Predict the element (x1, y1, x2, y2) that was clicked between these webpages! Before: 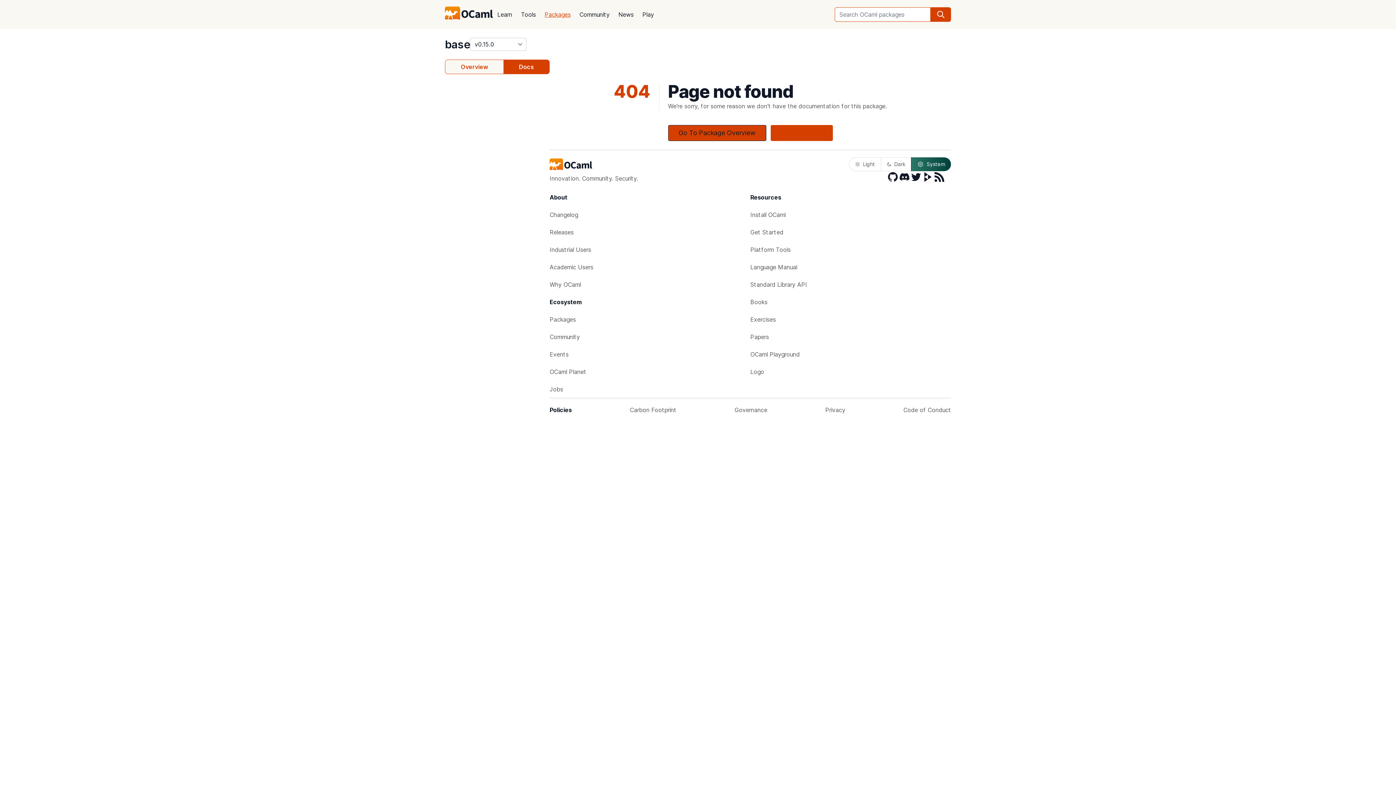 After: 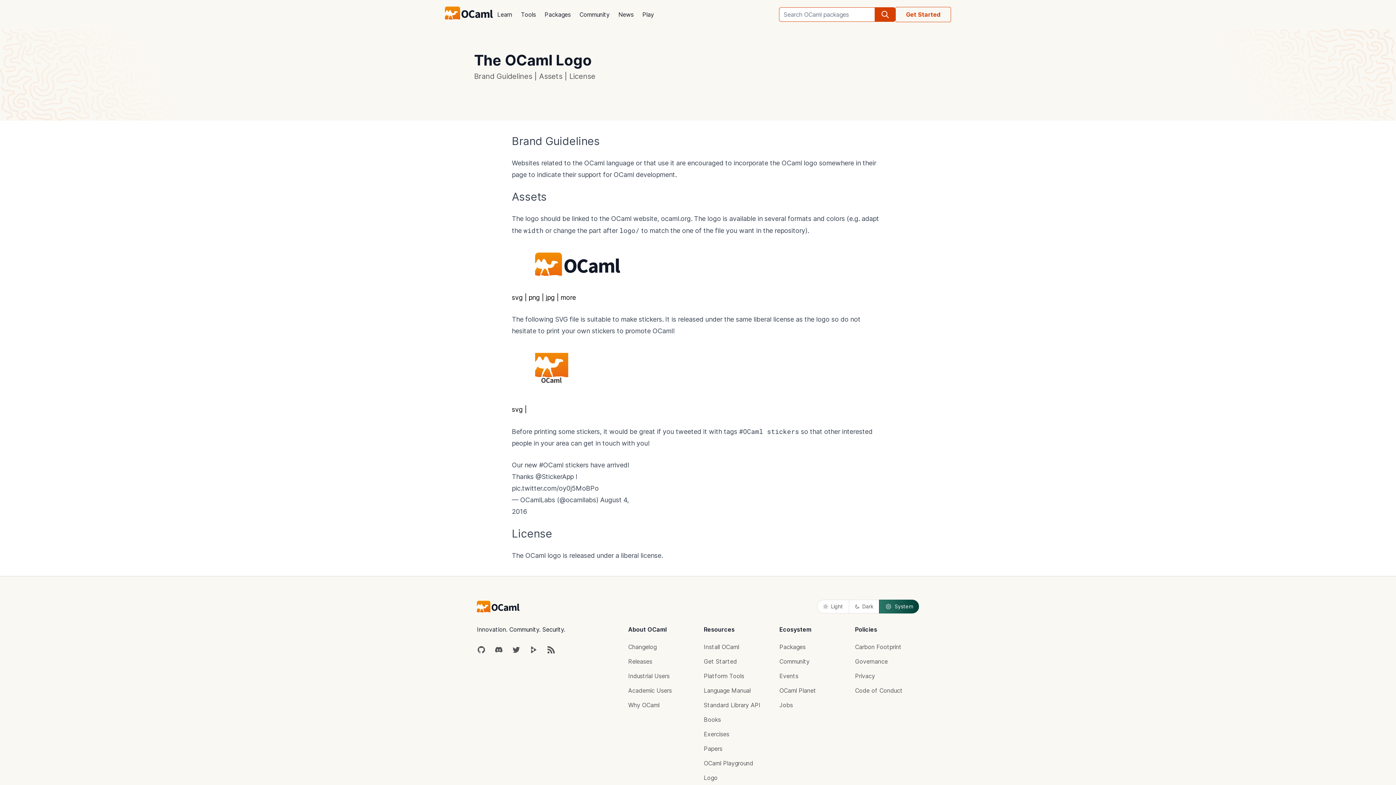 Action: label: Logo bbox: (750, 363, 951, 380)